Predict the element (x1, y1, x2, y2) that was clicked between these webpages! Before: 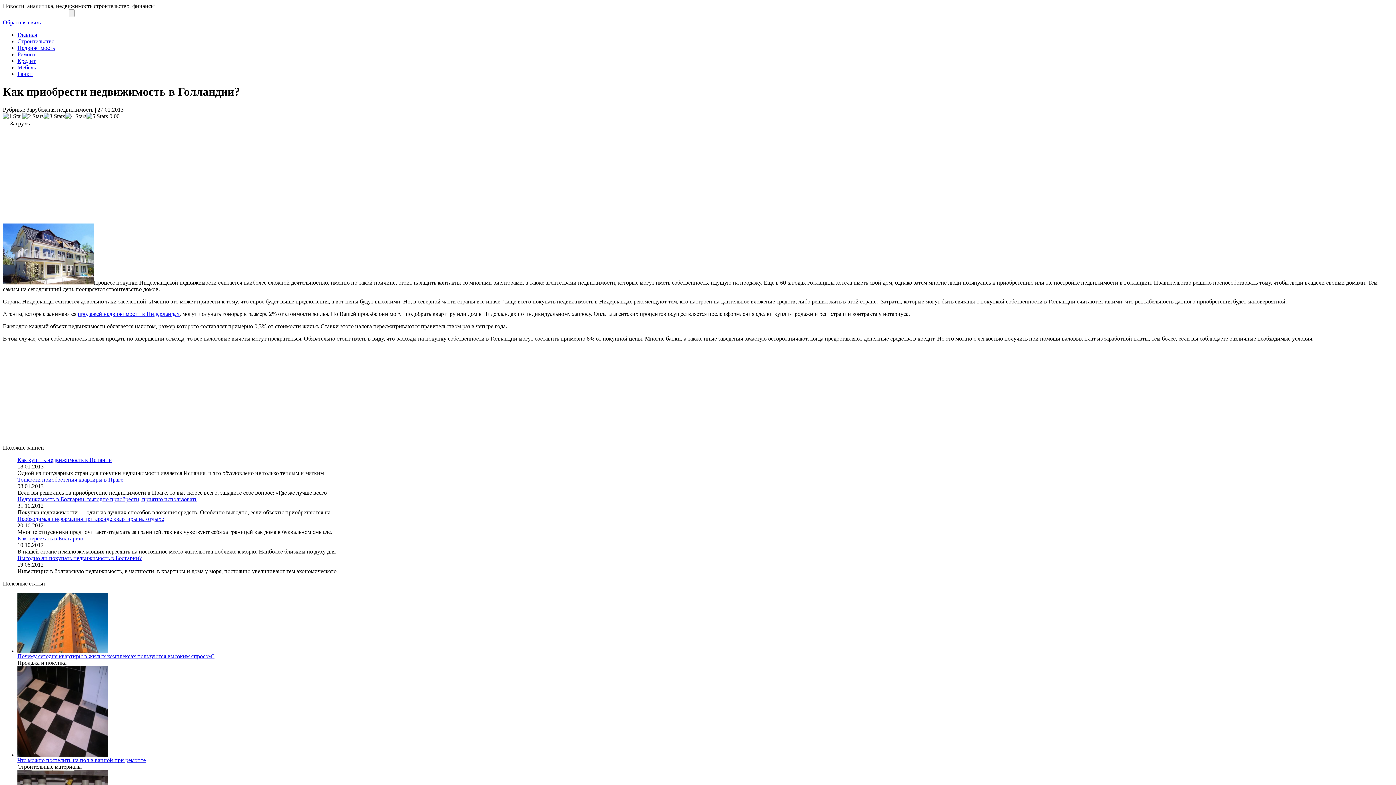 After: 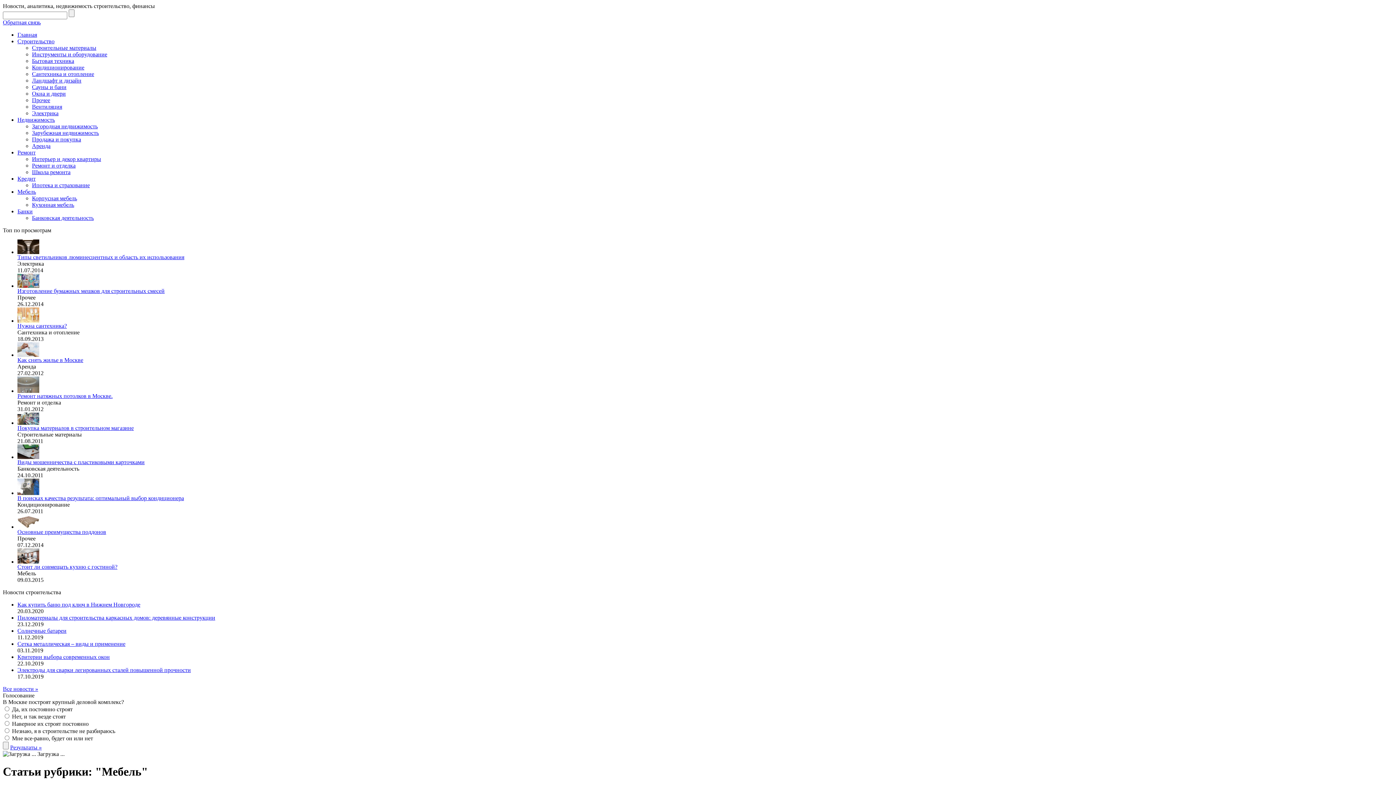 Action: label: Мебель bbox: (17, 64, 36, 70)